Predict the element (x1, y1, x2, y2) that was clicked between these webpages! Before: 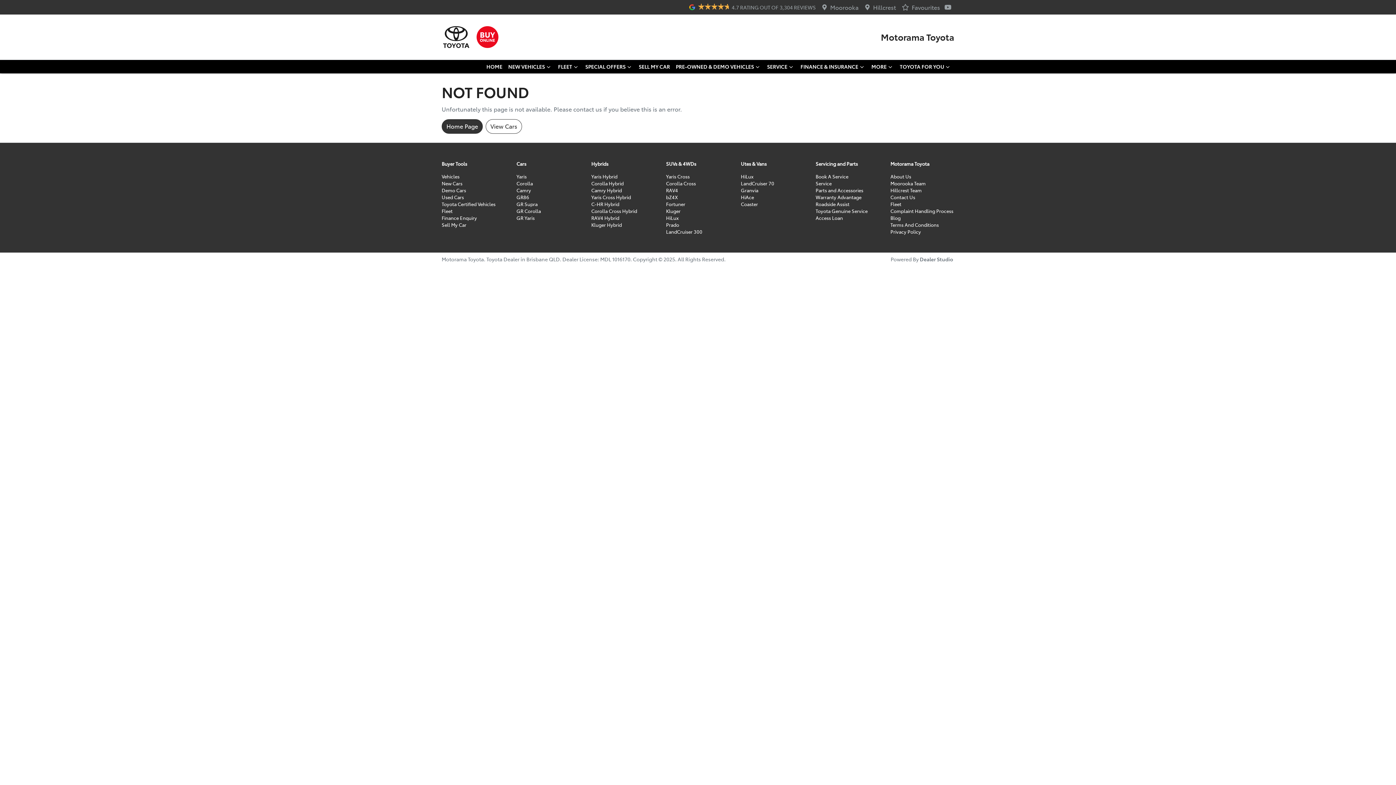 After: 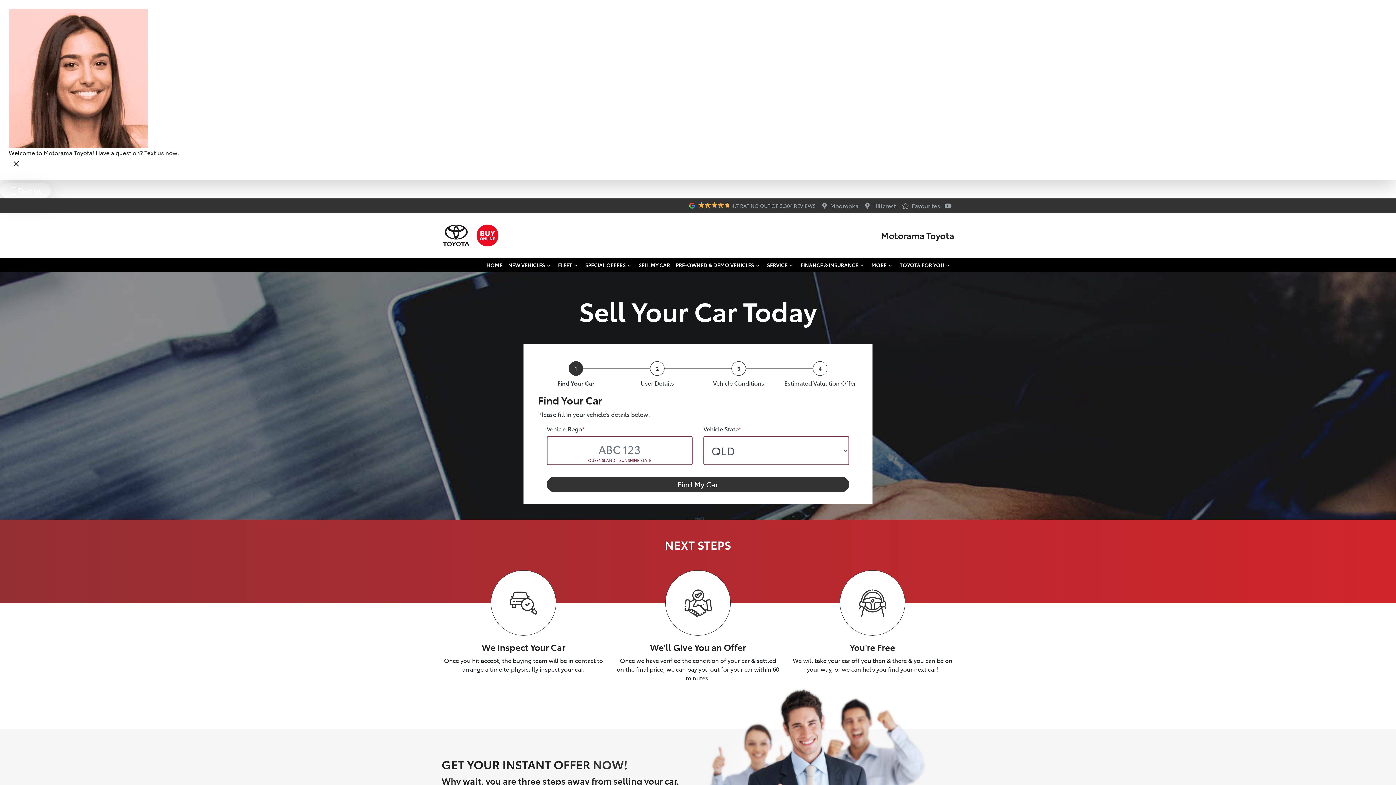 Action: bbox: (441, 221, 466, 228) label: Sell My Car